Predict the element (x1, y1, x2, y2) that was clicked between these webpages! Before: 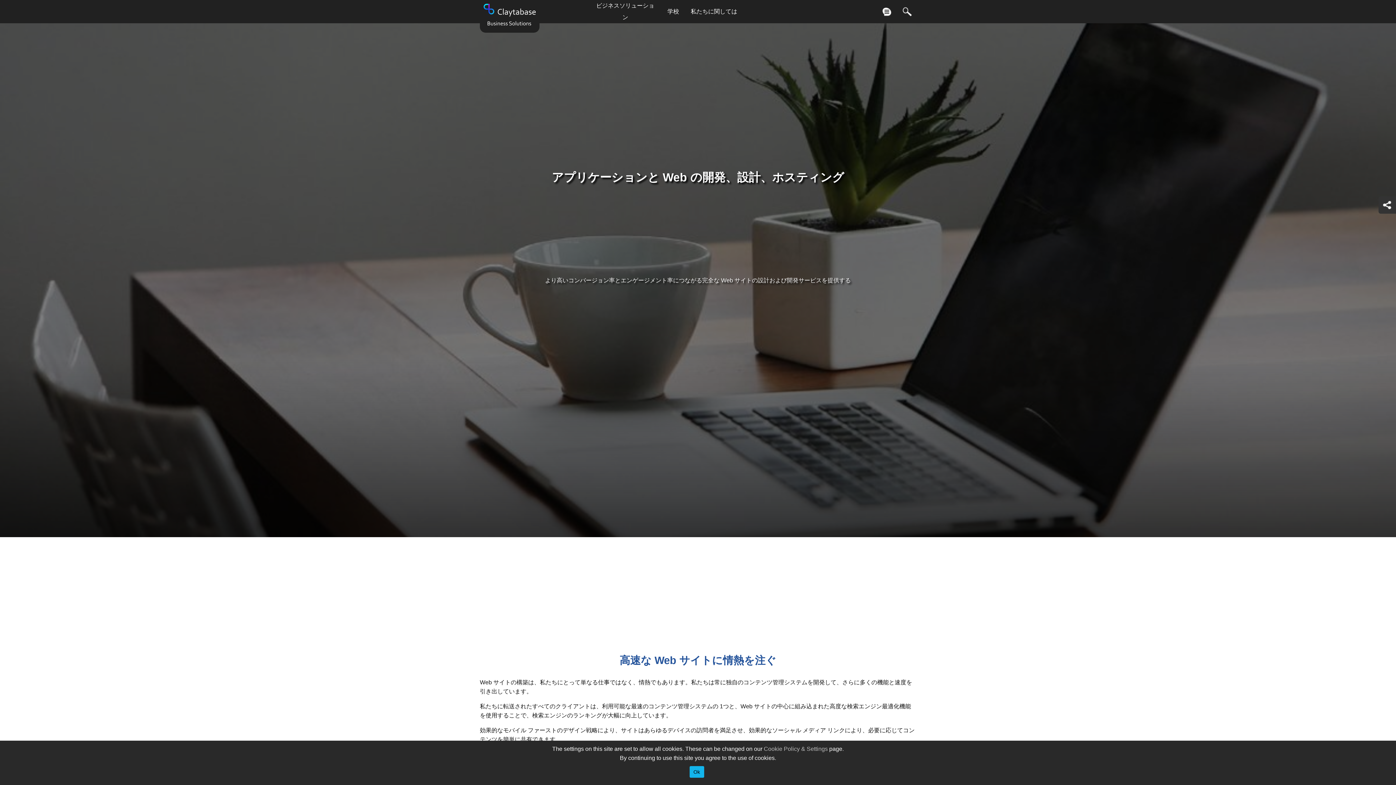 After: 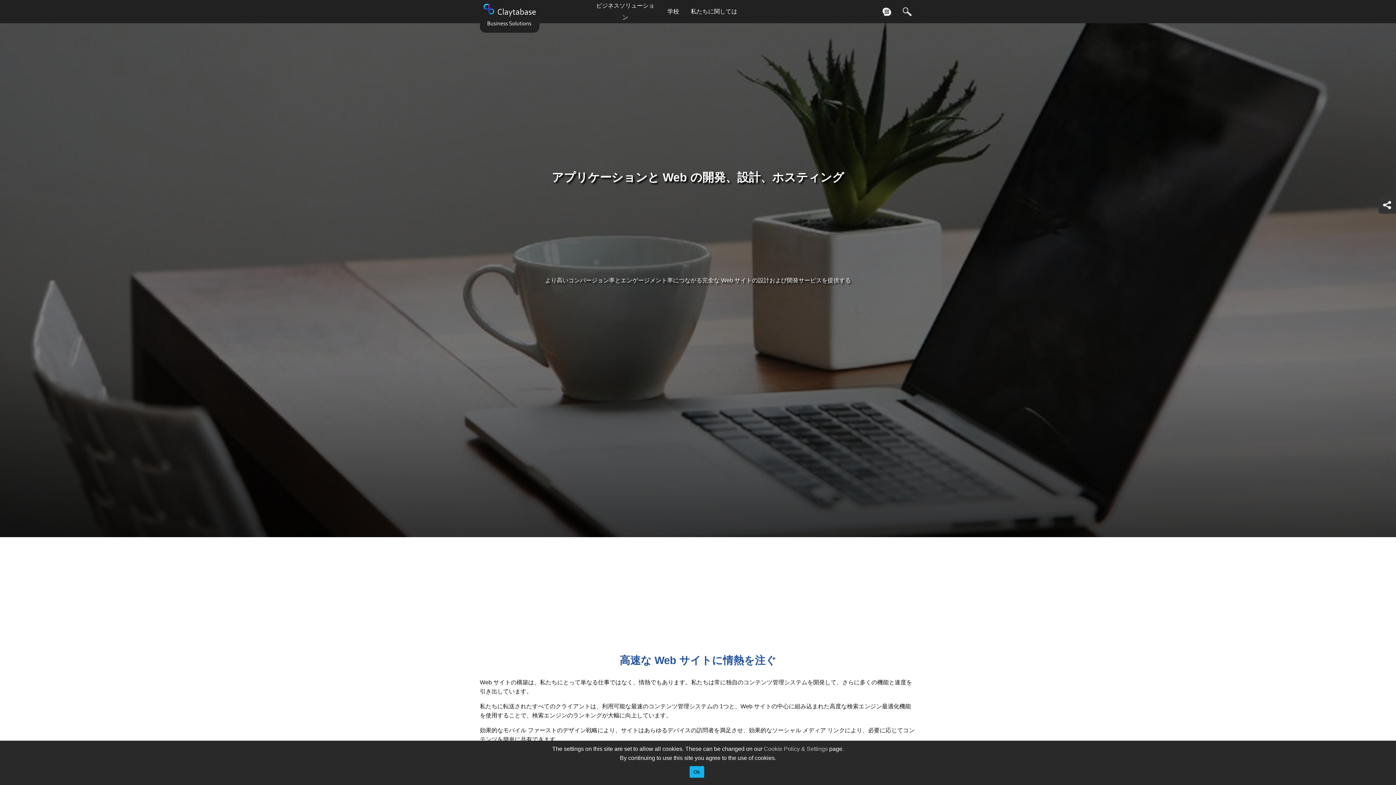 Action: bbox: (764, 746, 828, 752) label: Cookie Policy & Settings